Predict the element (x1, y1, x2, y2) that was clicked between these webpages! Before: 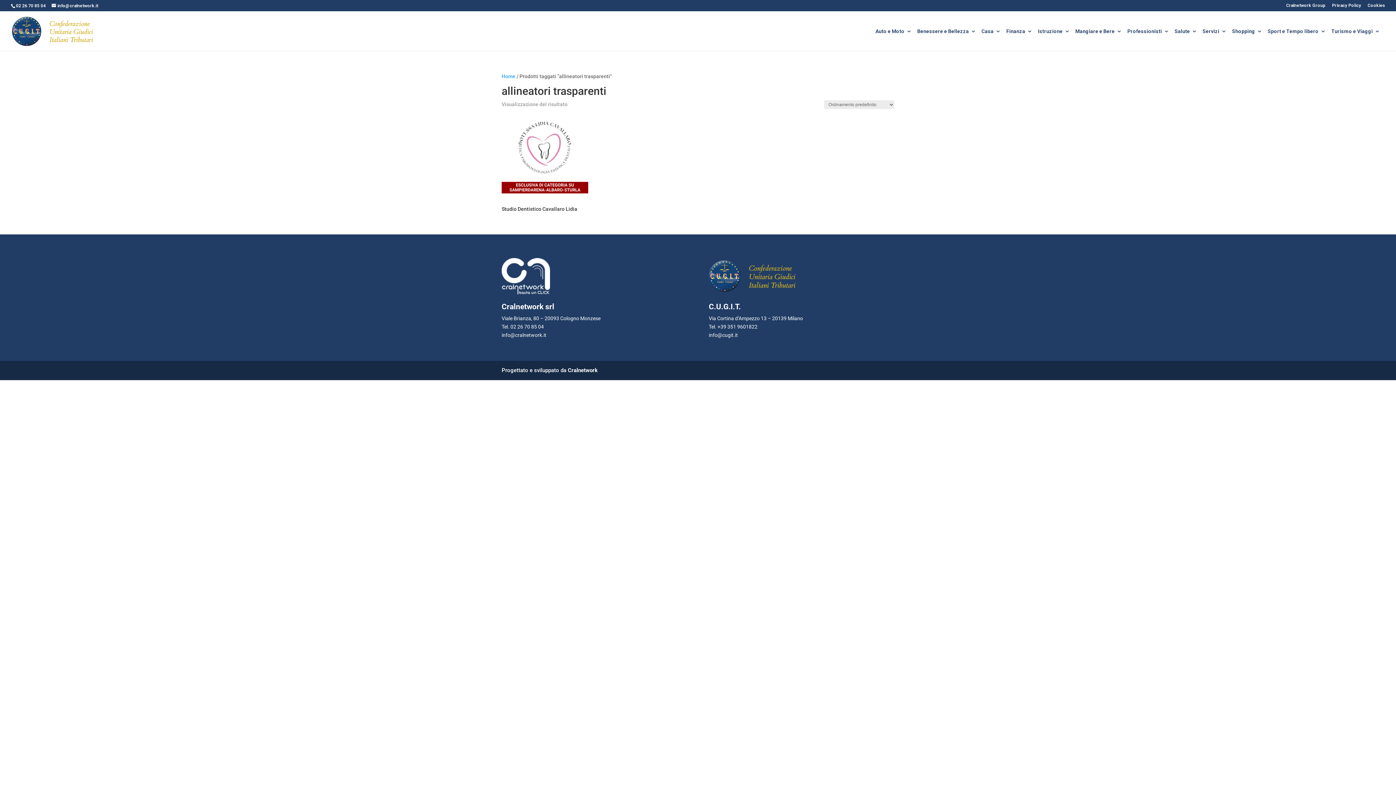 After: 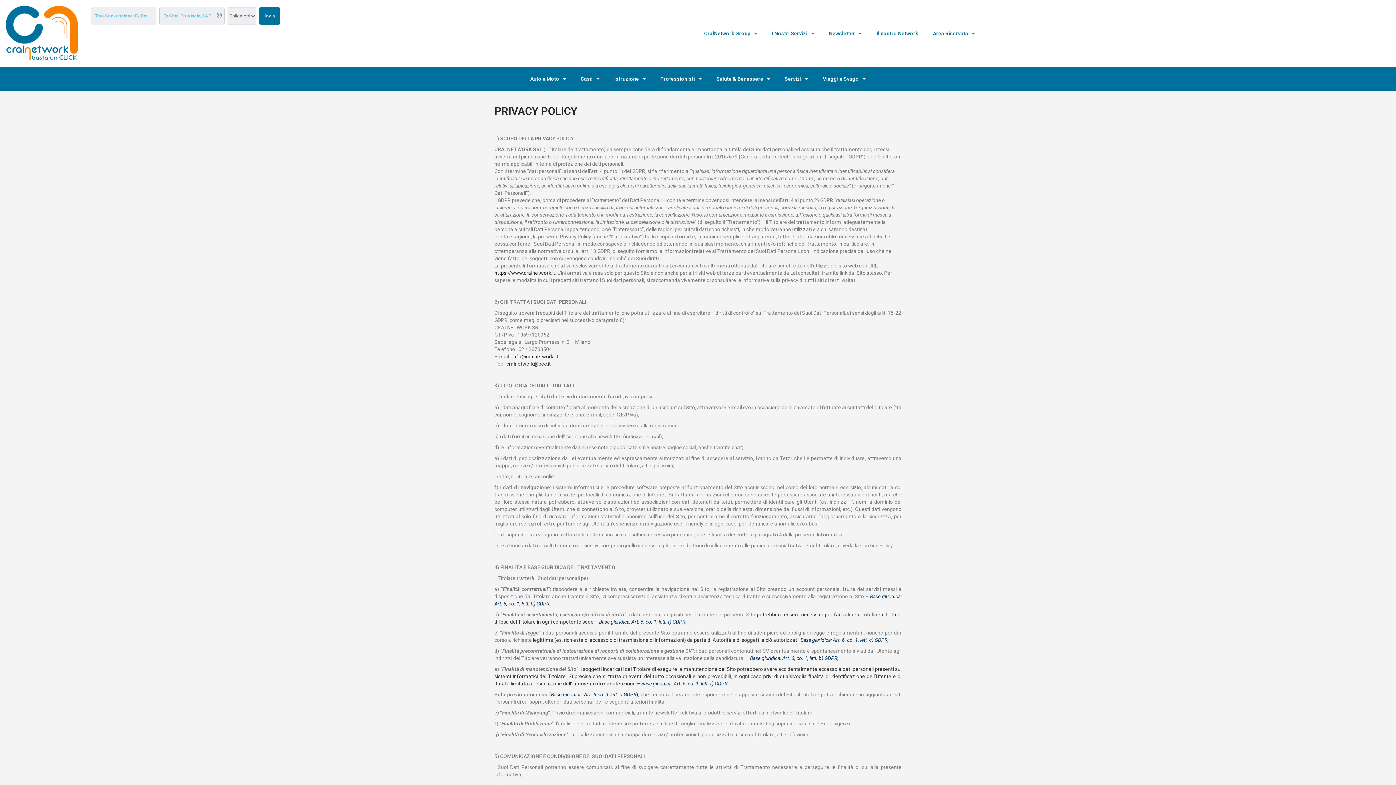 Action: bbox: (1332, 3, 1361, 10) label: Privacy Policy